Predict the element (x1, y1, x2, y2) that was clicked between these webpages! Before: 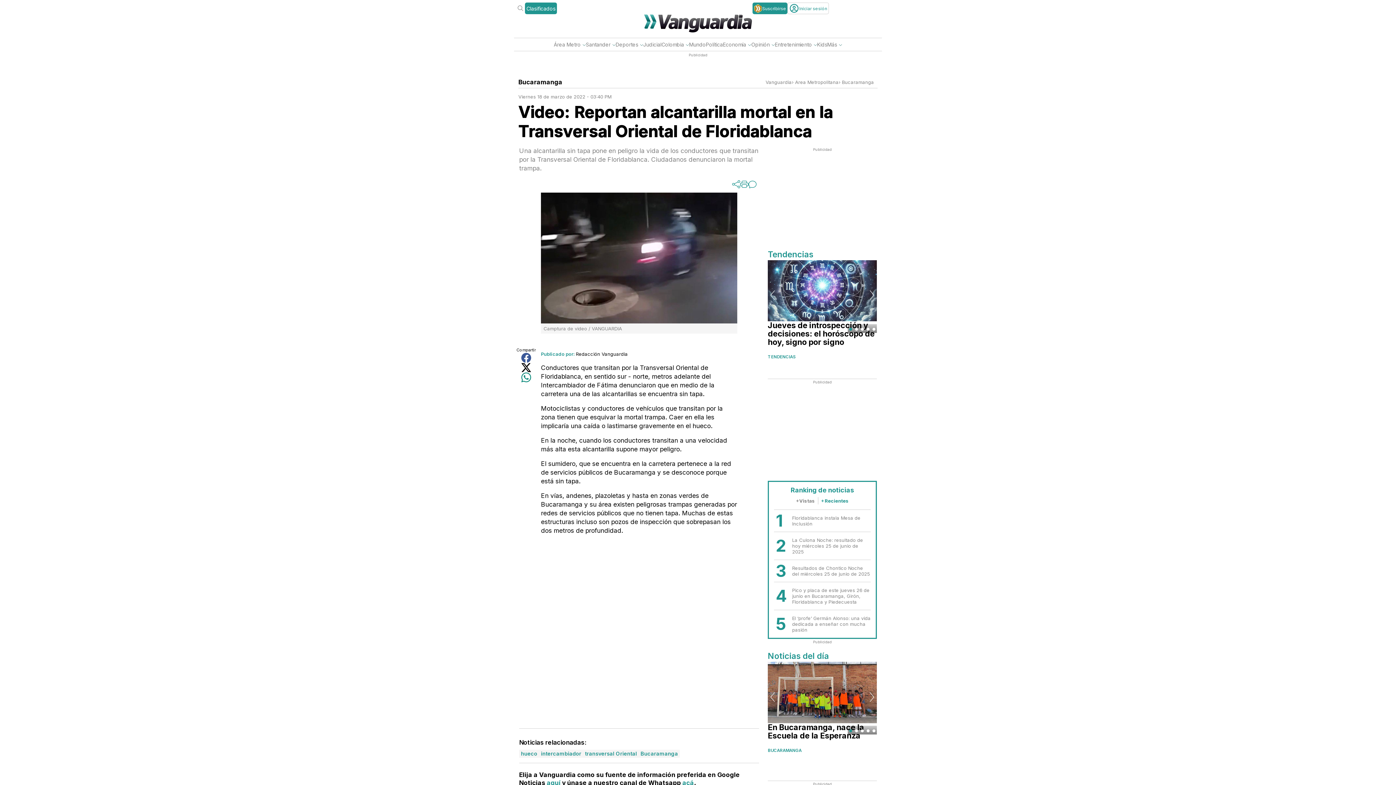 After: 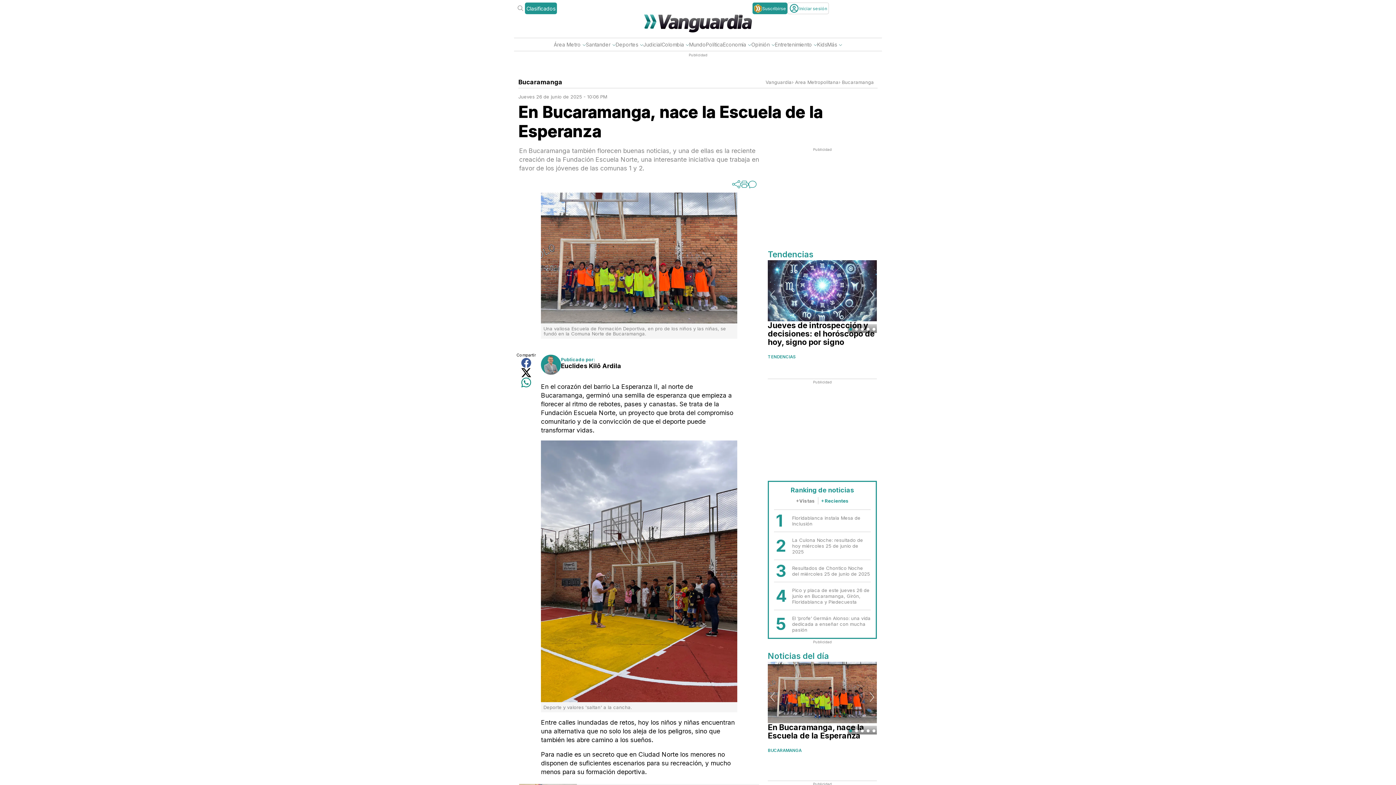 Action: bbox: (768, 723, 877, 742) label: En Bucaramanga, nace la Escuela de la Esperanza  